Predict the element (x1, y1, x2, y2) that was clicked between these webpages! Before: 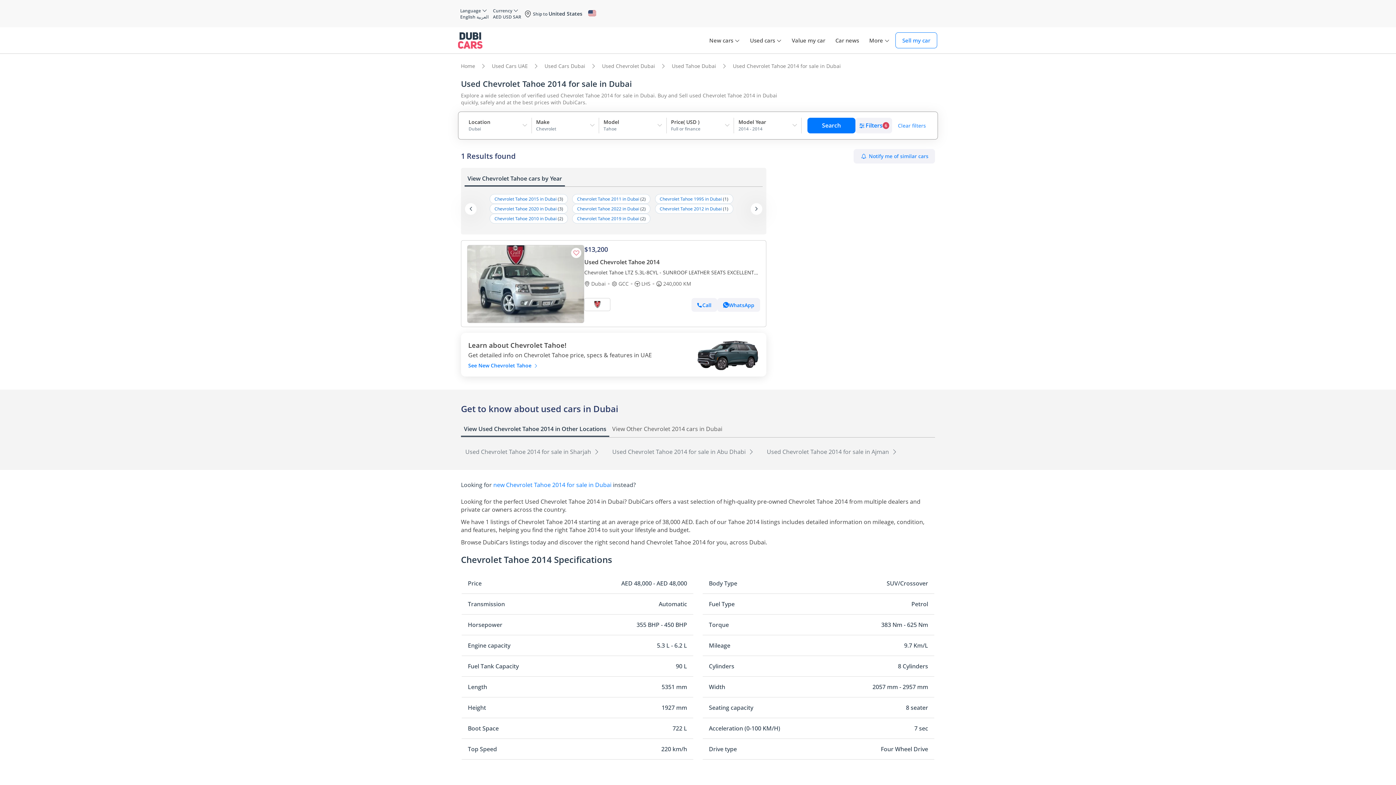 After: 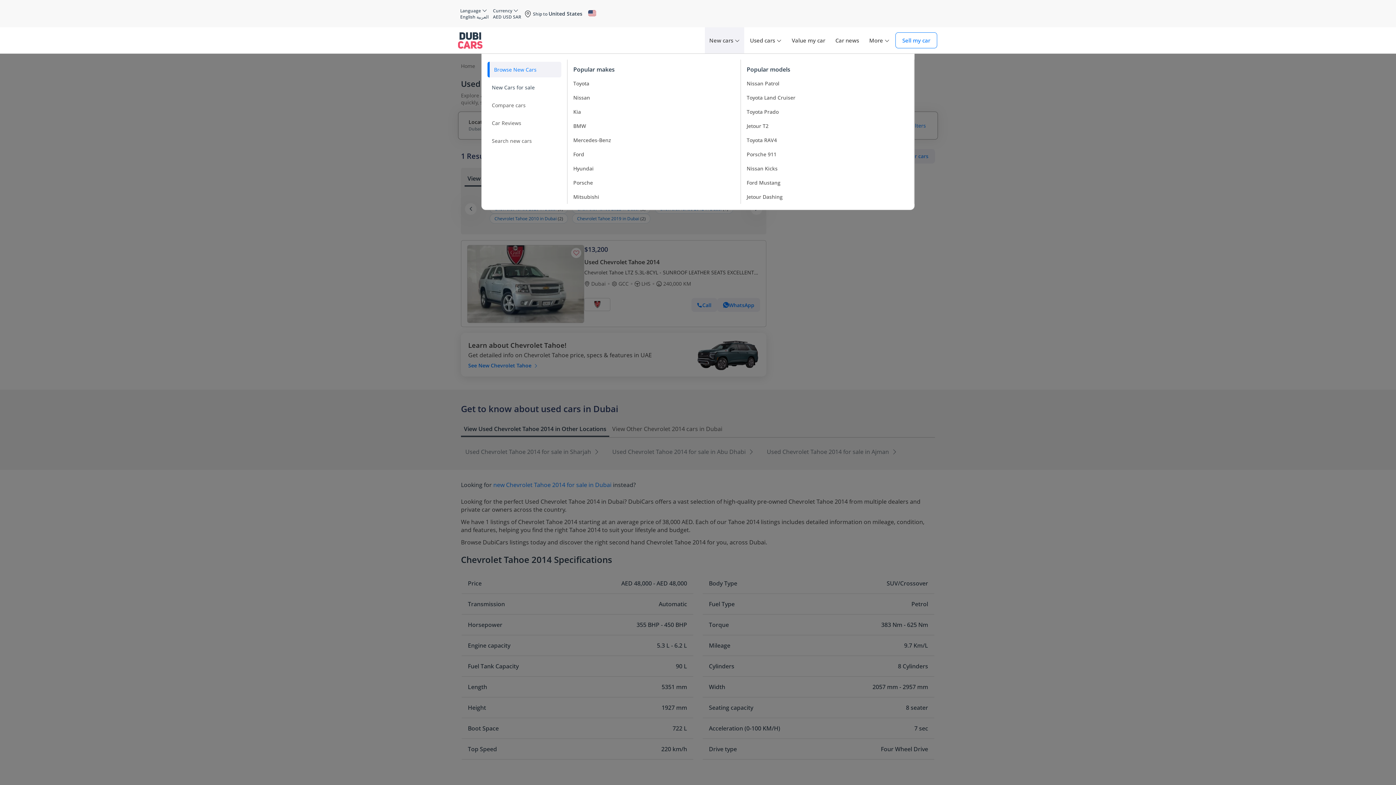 Action: bbox: (705, 22, 744, 58) label: New cars 